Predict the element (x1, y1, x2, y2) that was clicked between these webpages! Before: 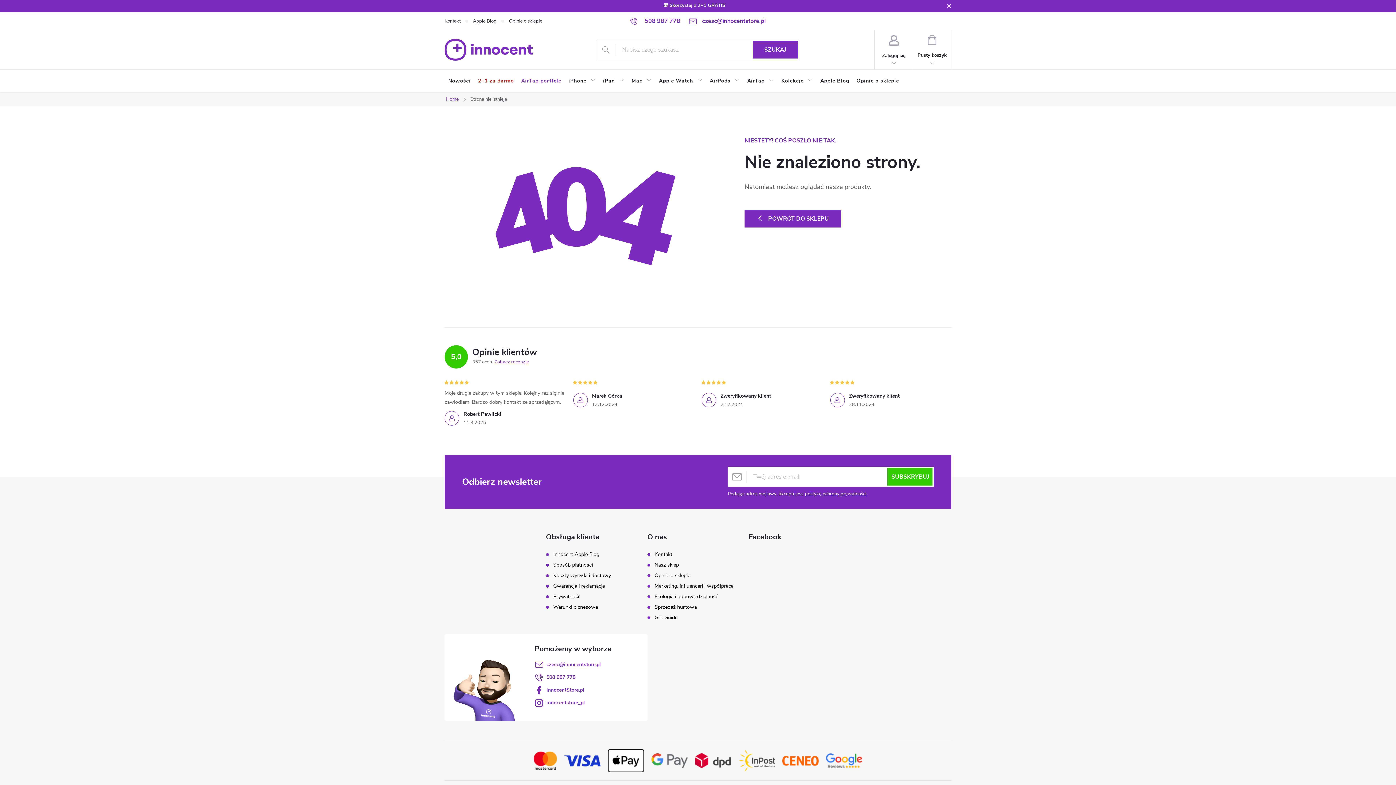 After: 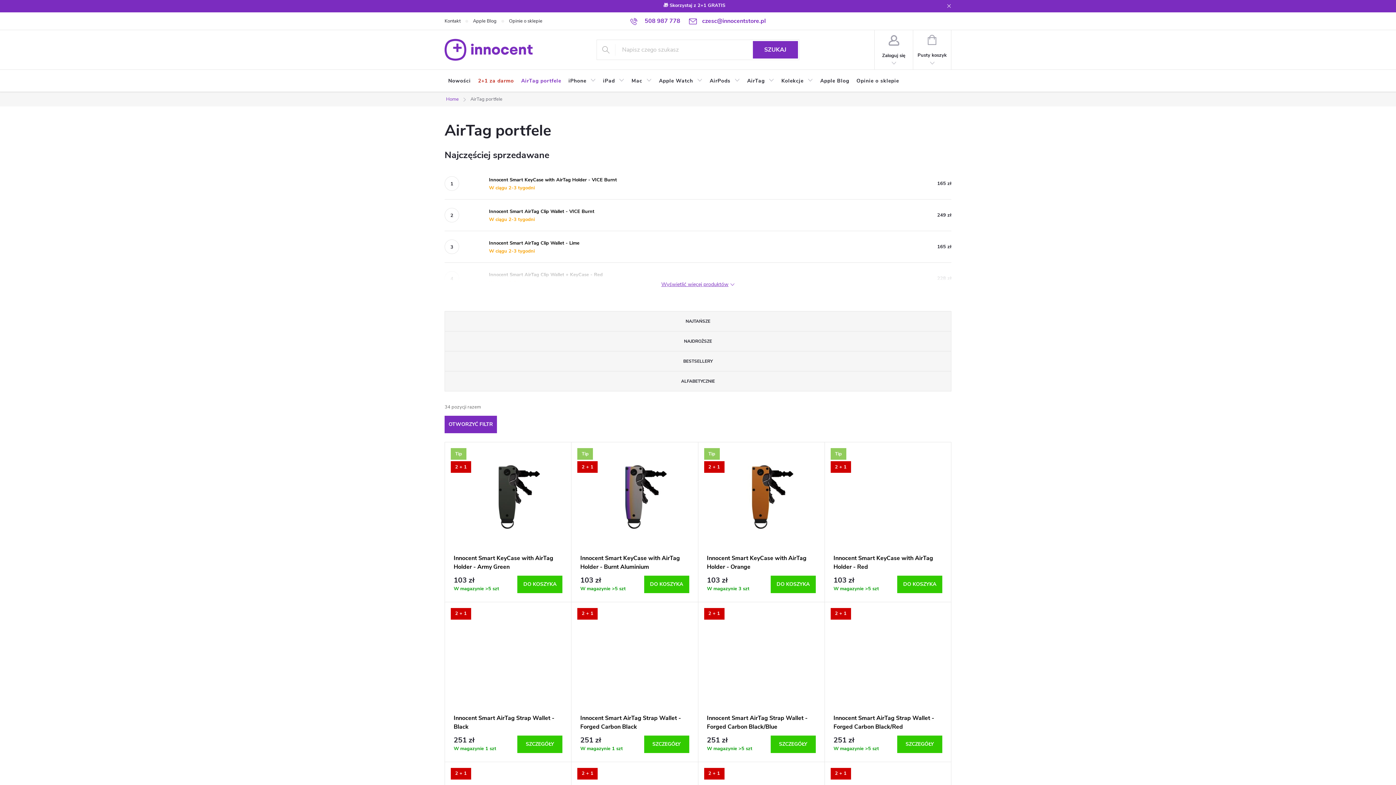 Action: label: AirTag portfele bbox: (517, 69, 565, 92)